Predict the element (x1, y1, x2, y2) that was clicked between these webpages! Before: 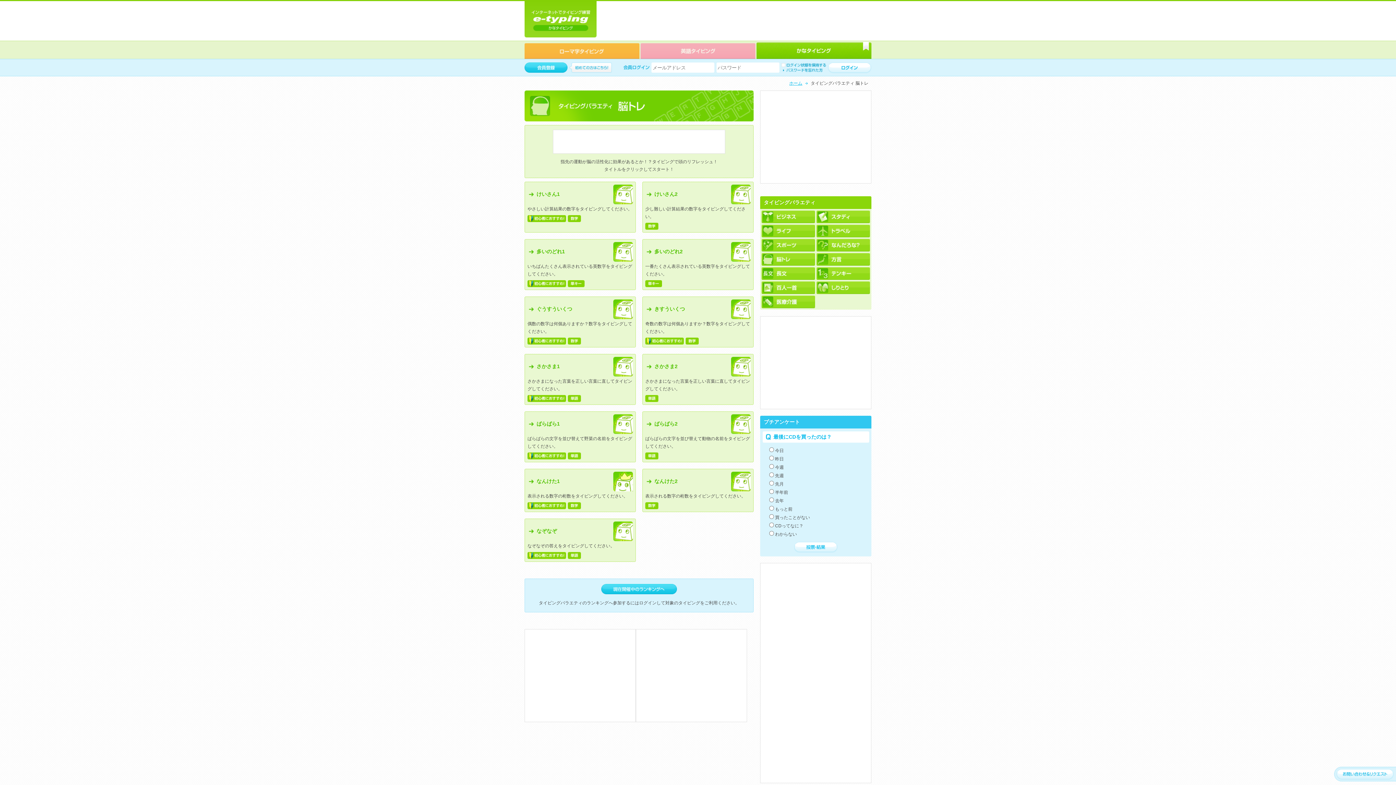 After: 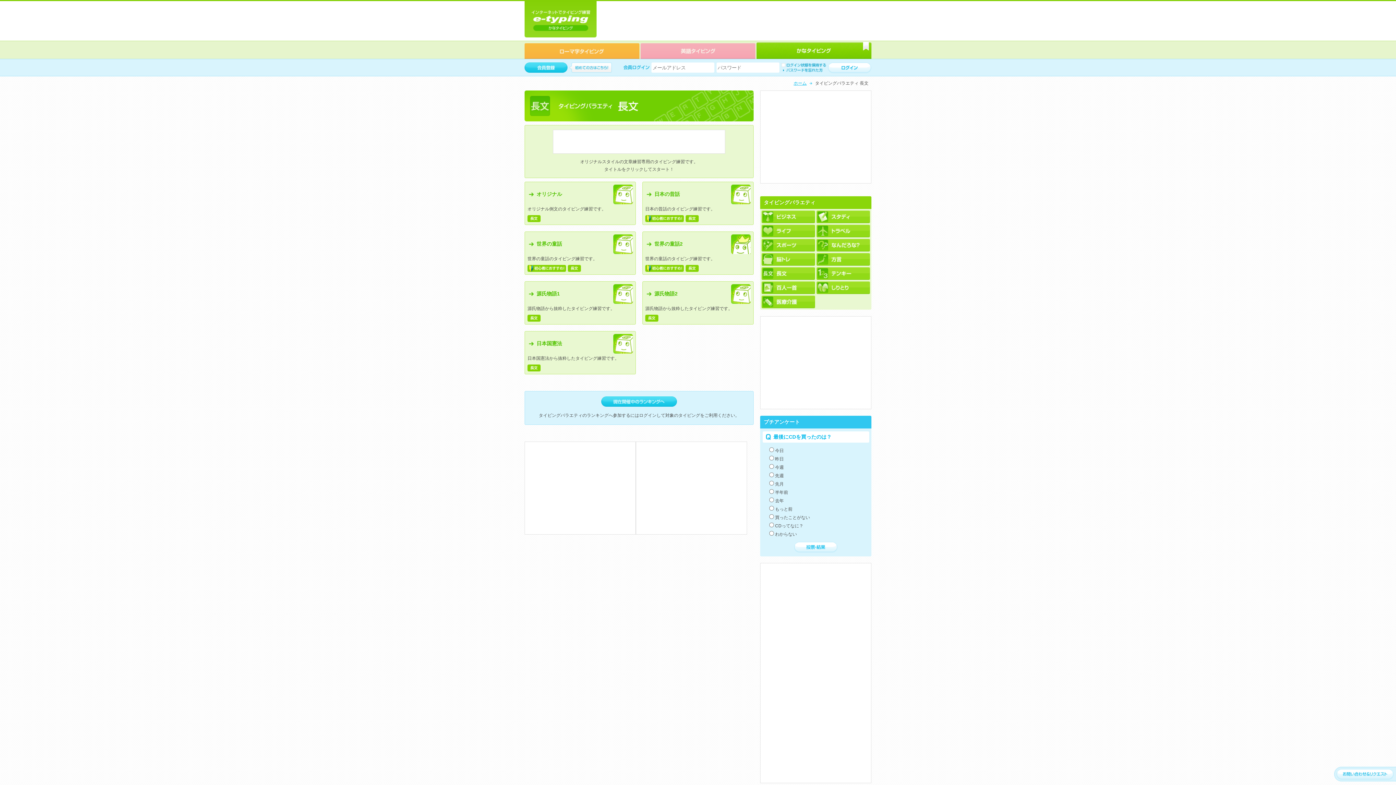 Action: bbox: (761, 268, 815, 273)